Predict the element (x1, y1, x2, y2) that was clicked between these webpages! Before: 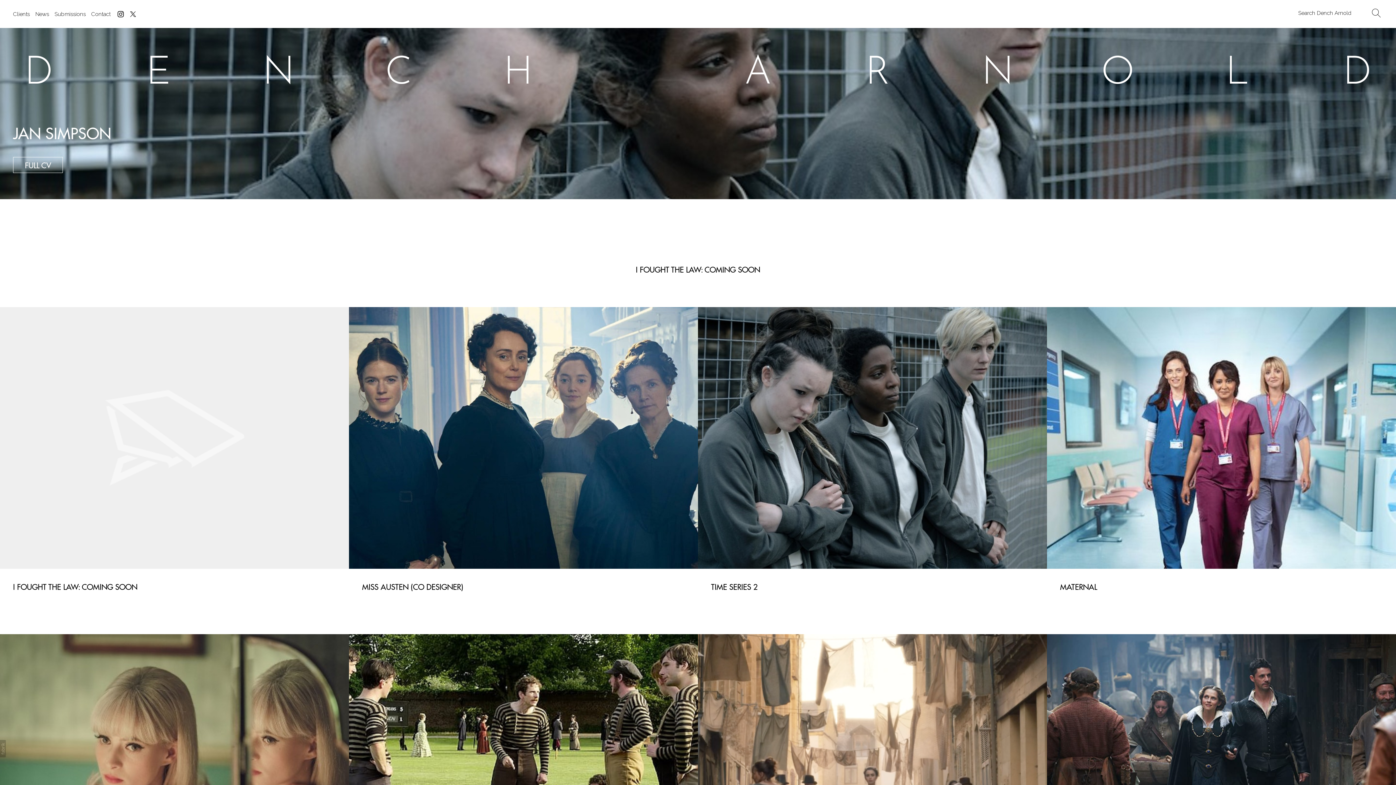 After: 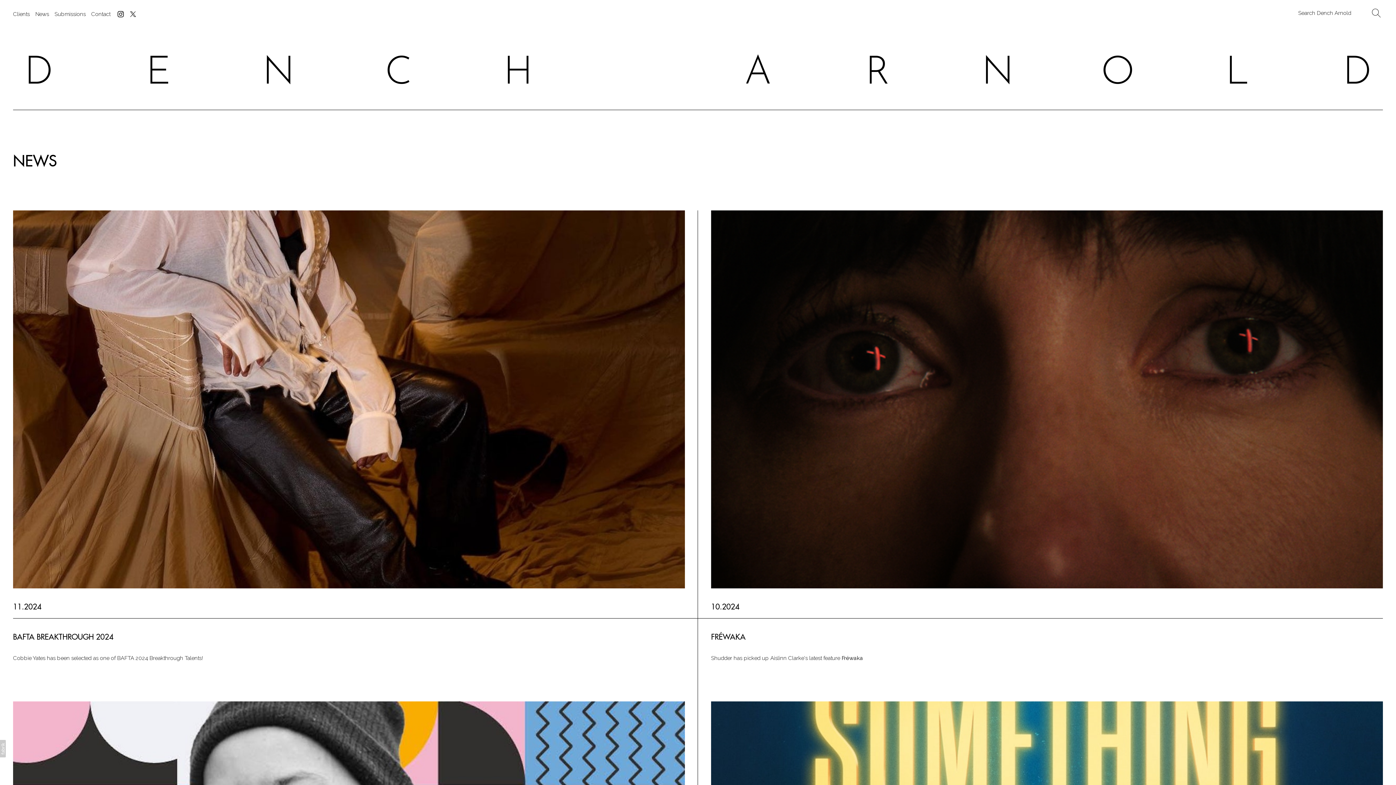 Action: bbox: (35, 10, 49, 17) label: News